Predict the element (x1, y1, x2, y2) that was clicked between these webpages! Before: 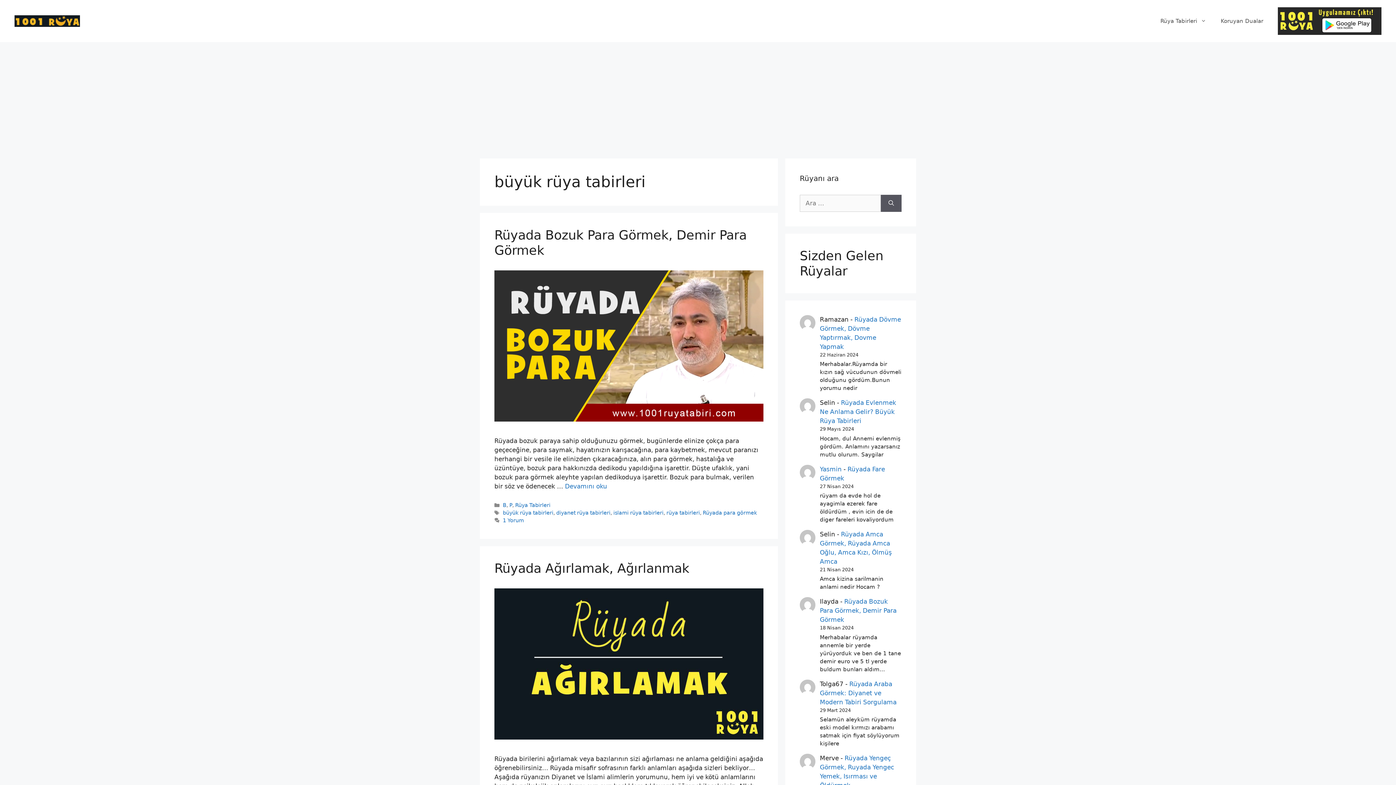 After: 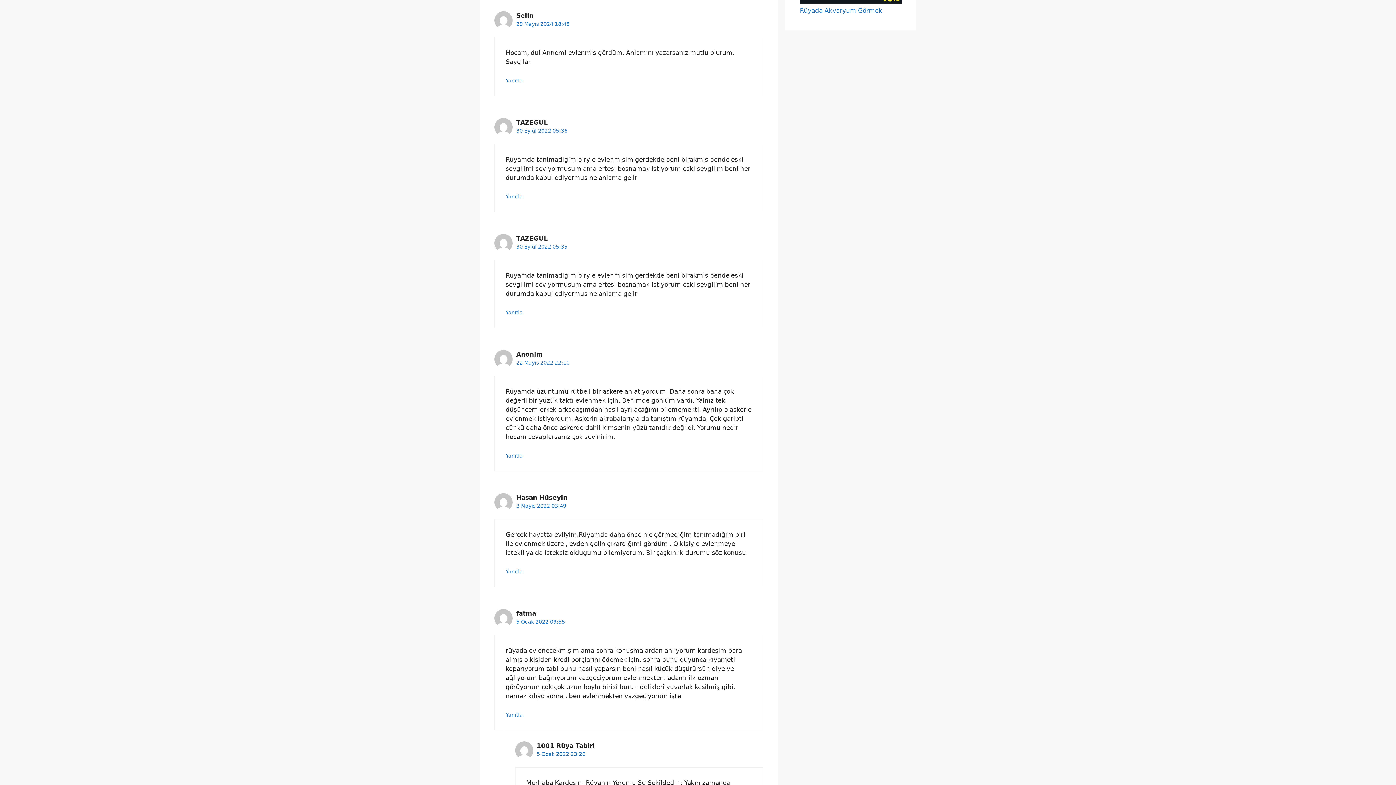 Action: bbox: (820, 399, 896, 424) label: Rüyada Evlenmek Ne Anlama Gelir? Büyük Rüya Tabirleri